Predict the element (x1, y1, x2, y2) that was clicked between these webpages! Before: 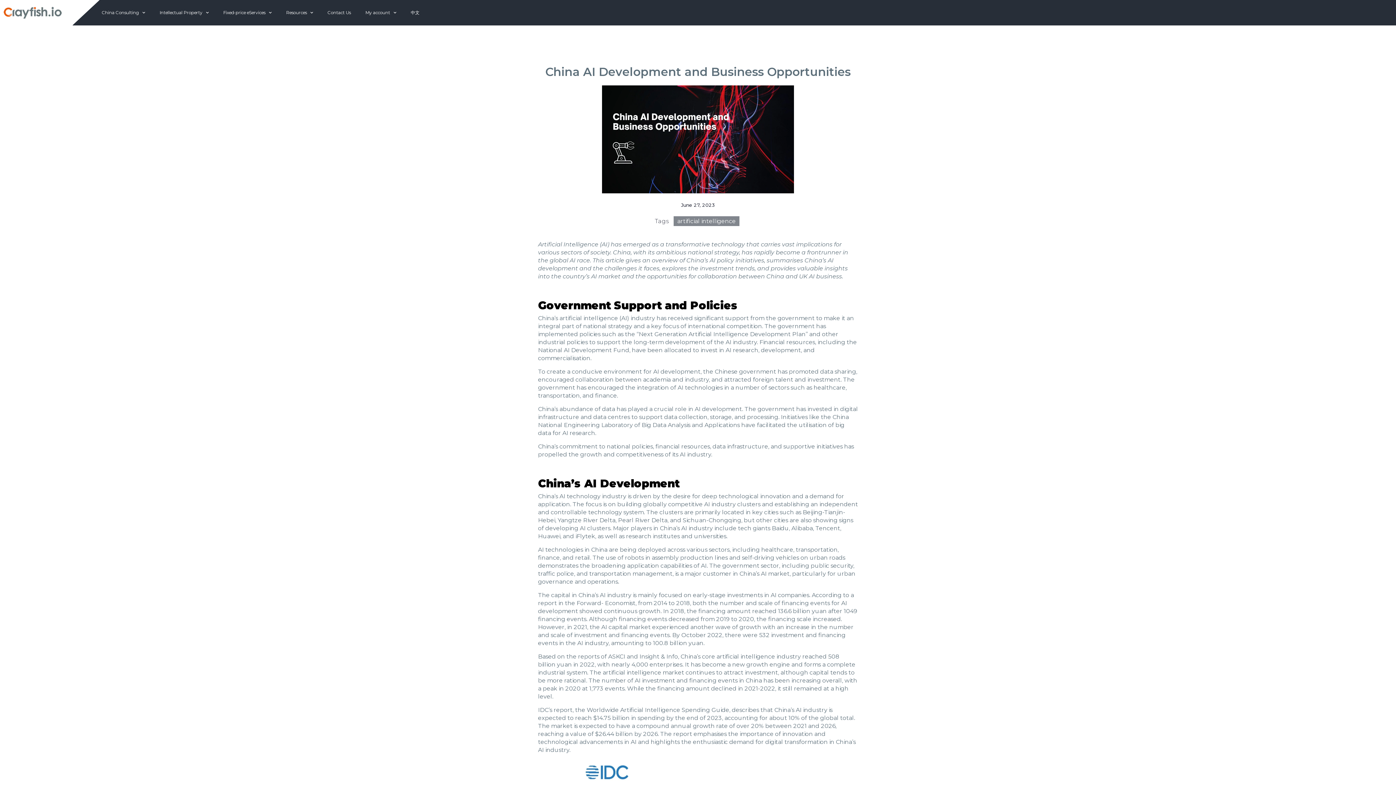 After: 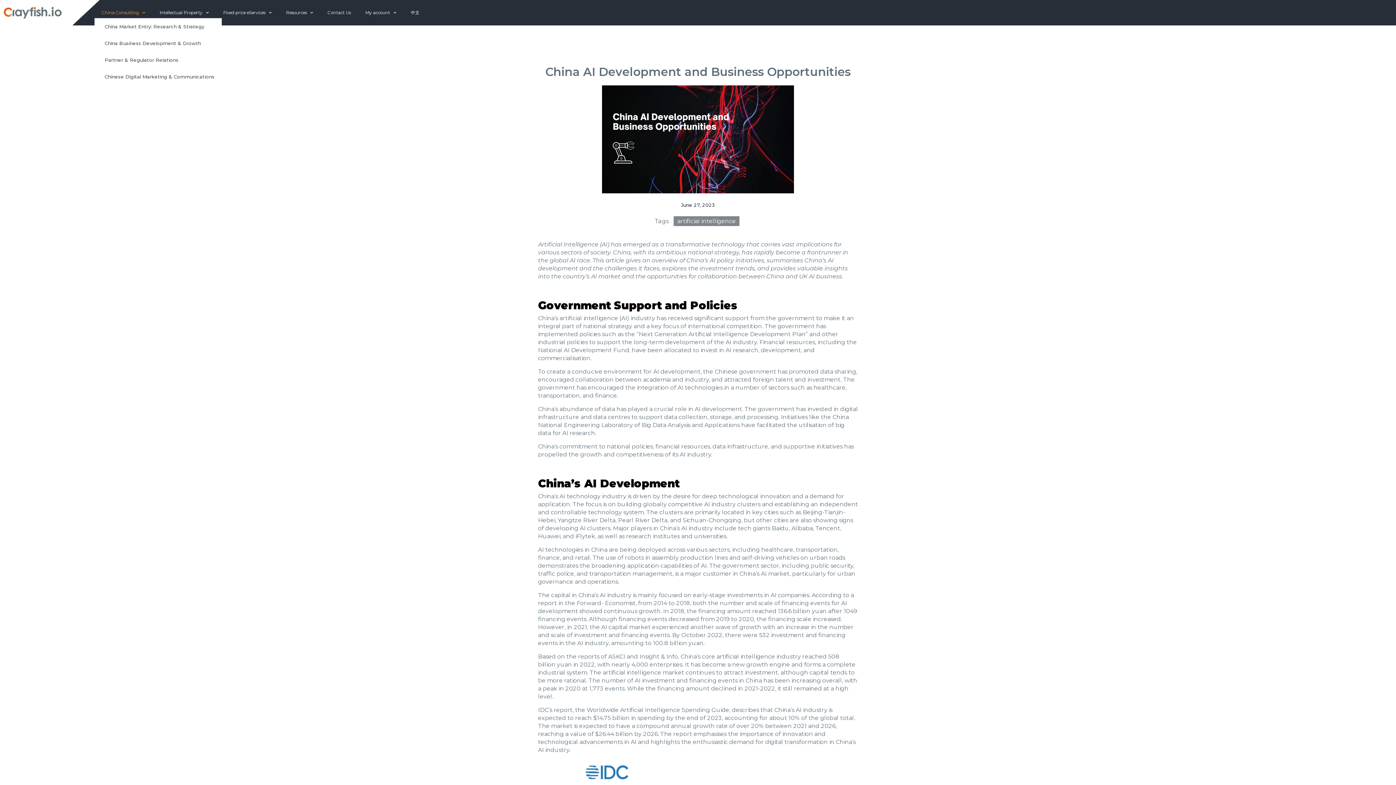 Action: label: China Consulting bbox: (94, 7, 152, 18)